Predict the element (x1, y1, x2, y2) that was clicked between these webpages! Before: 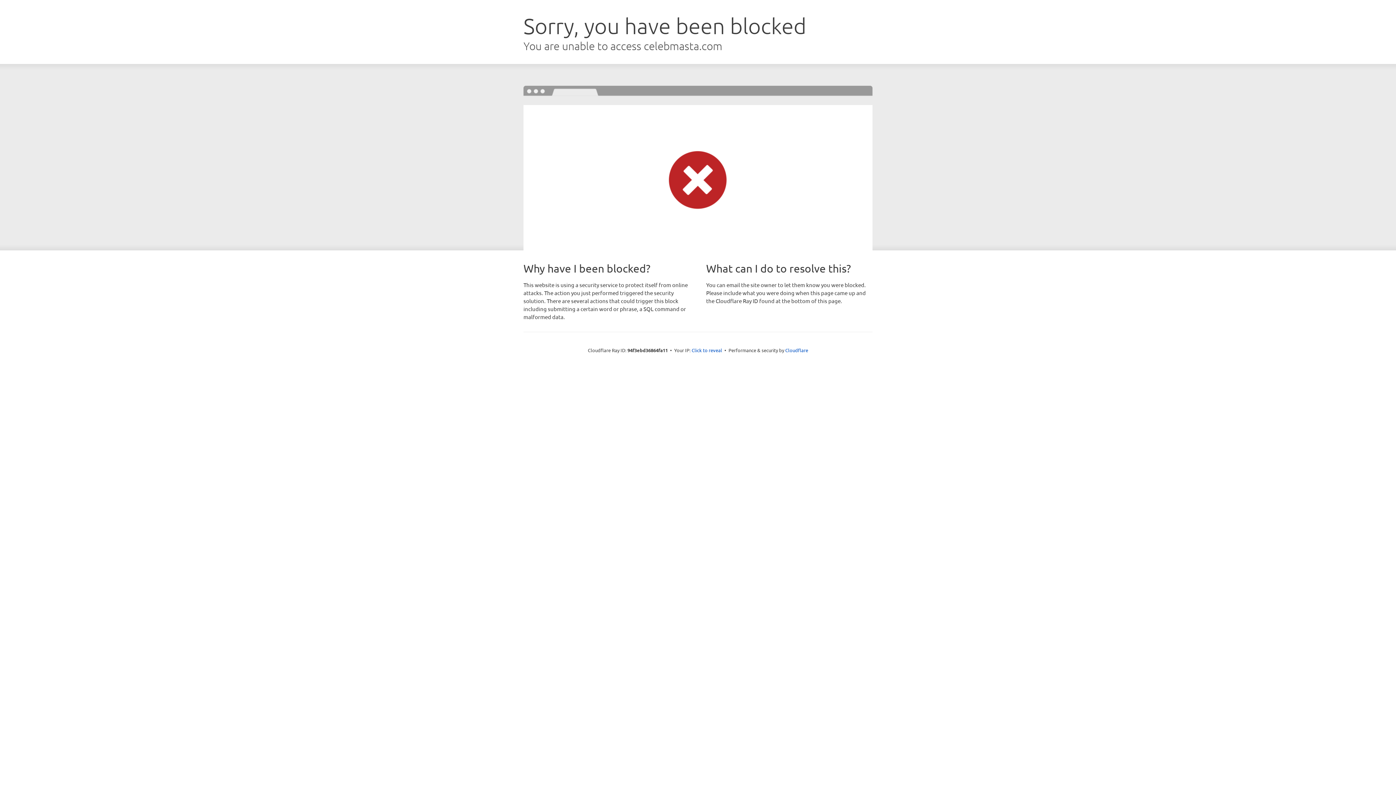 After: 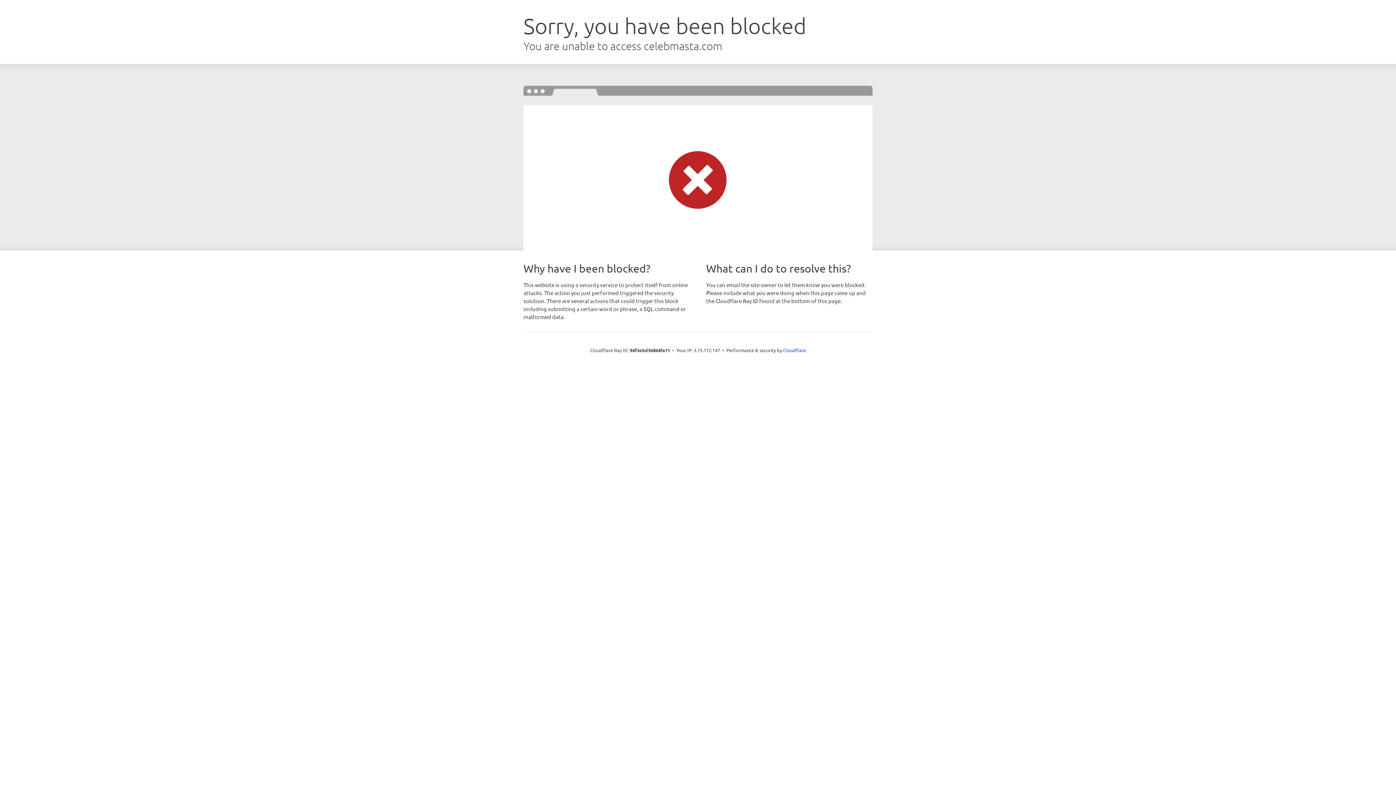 Action: bbox: (691, 346, 722, 353) label: Click to reveal